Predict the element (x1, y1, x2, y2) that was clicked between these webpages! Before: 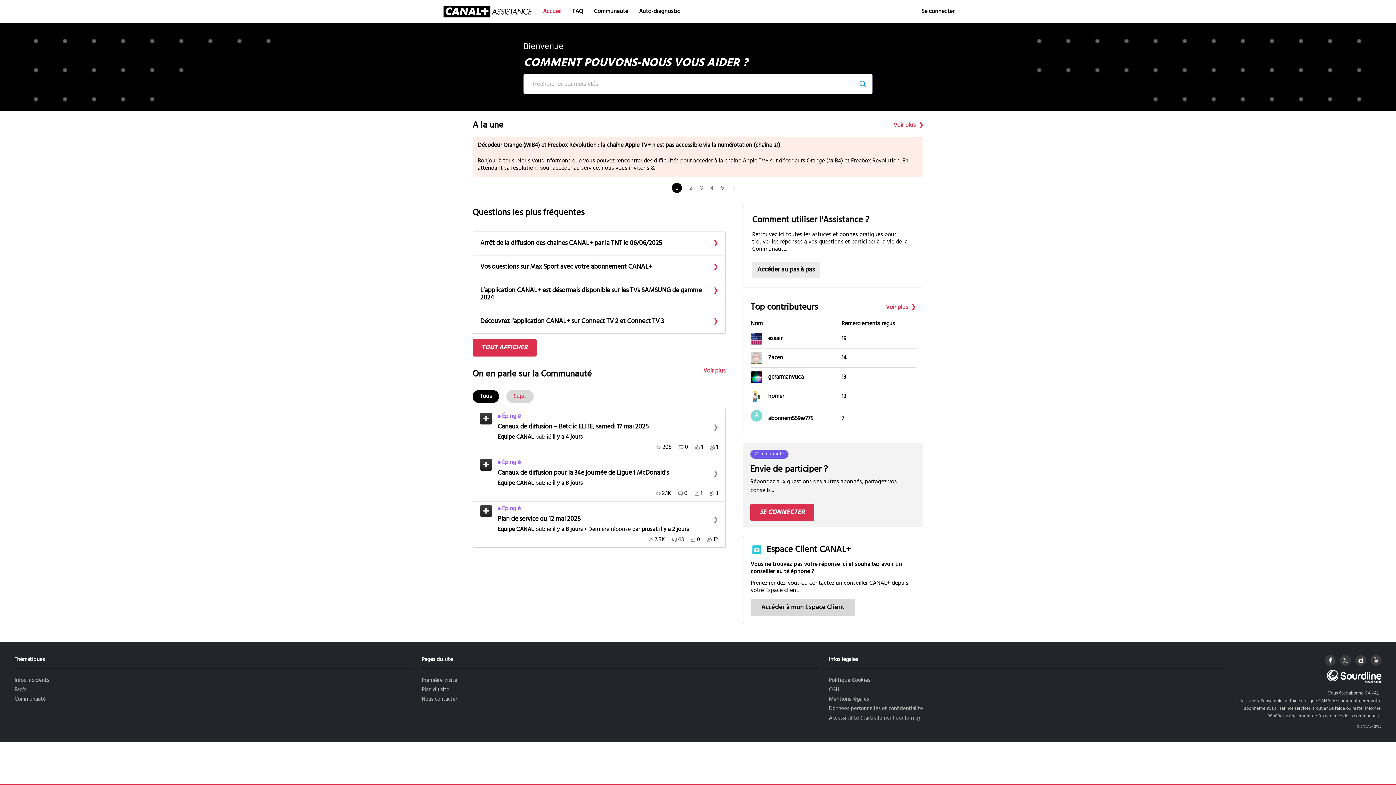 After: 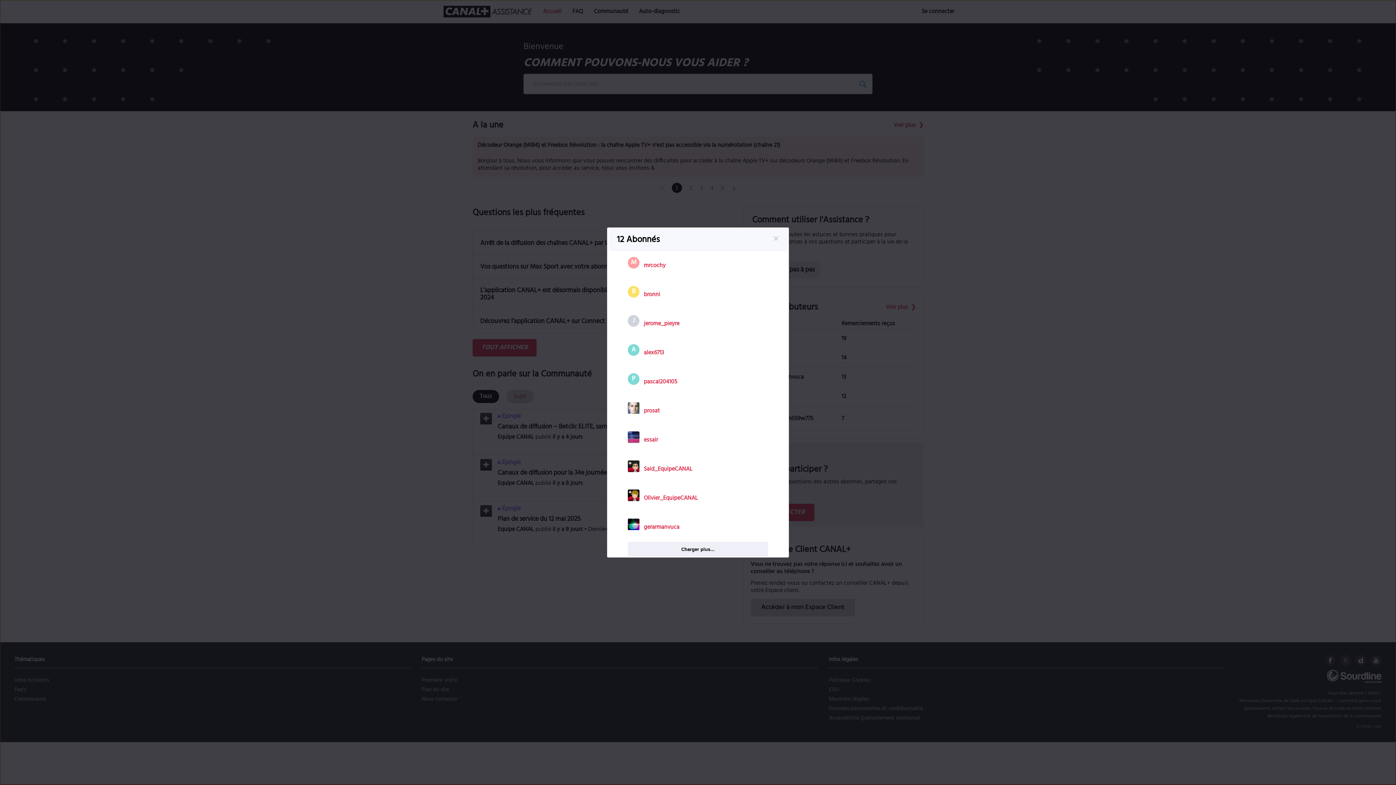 Action: bbox: (707, 536, 718, 543) label: 12